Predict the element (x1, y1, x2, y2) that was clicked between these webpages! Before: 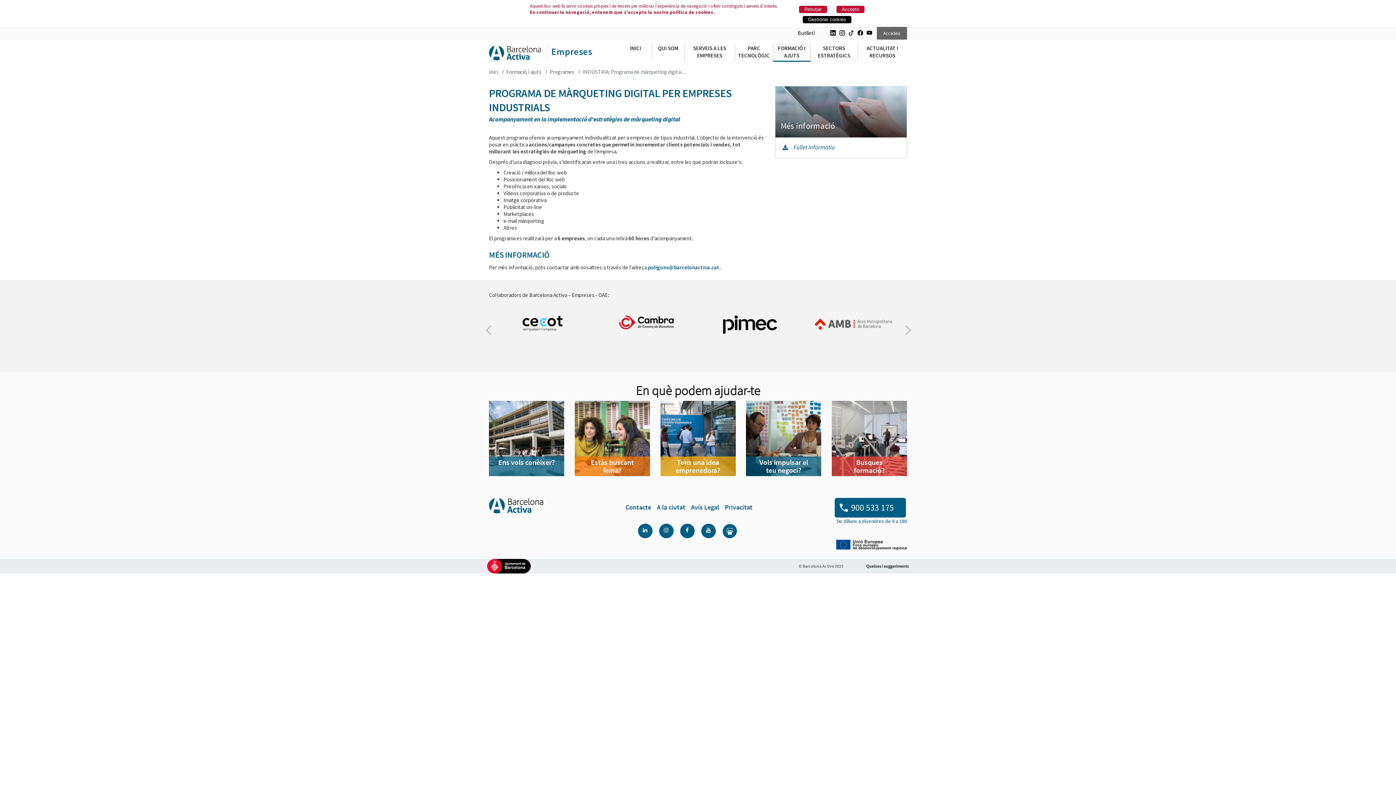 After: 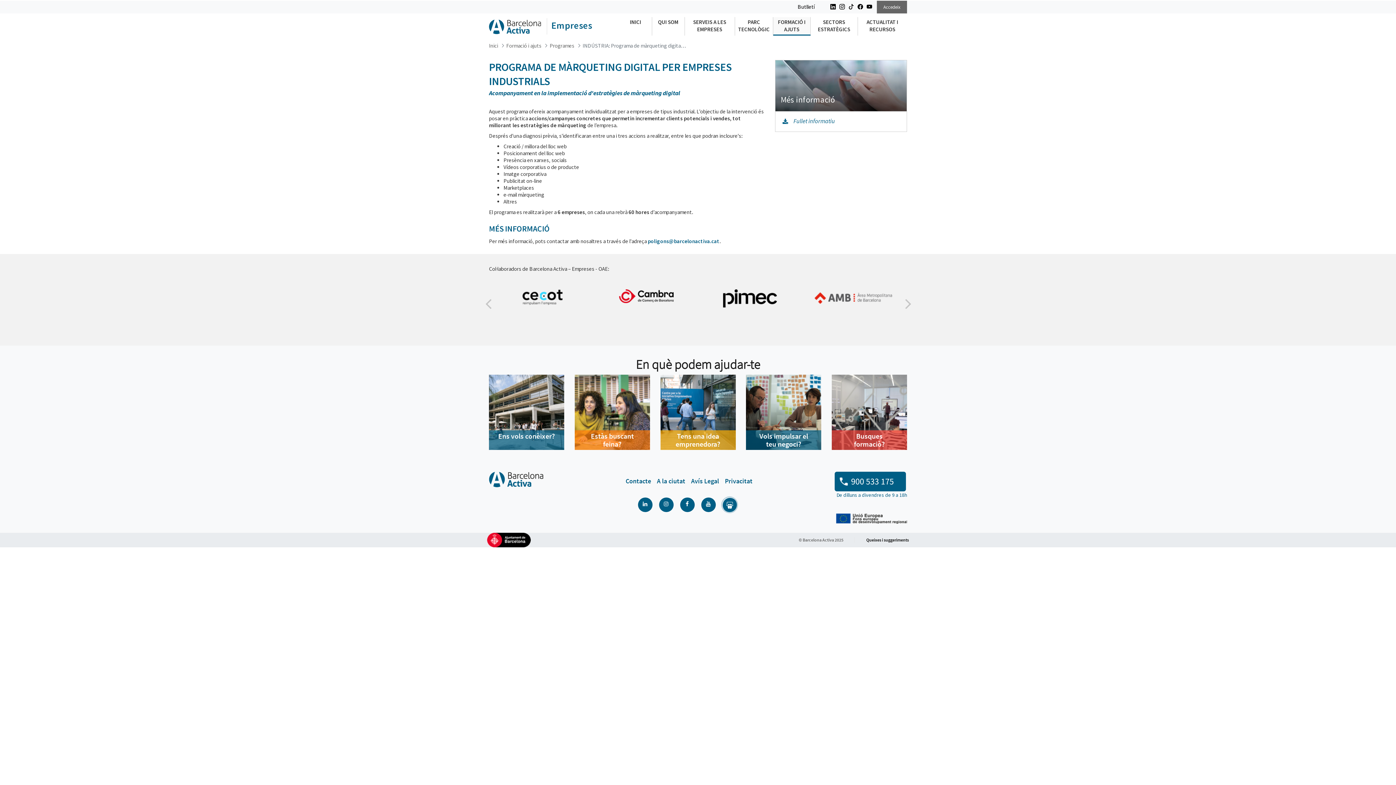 Action: bbox: (722, 524, 736, 538)